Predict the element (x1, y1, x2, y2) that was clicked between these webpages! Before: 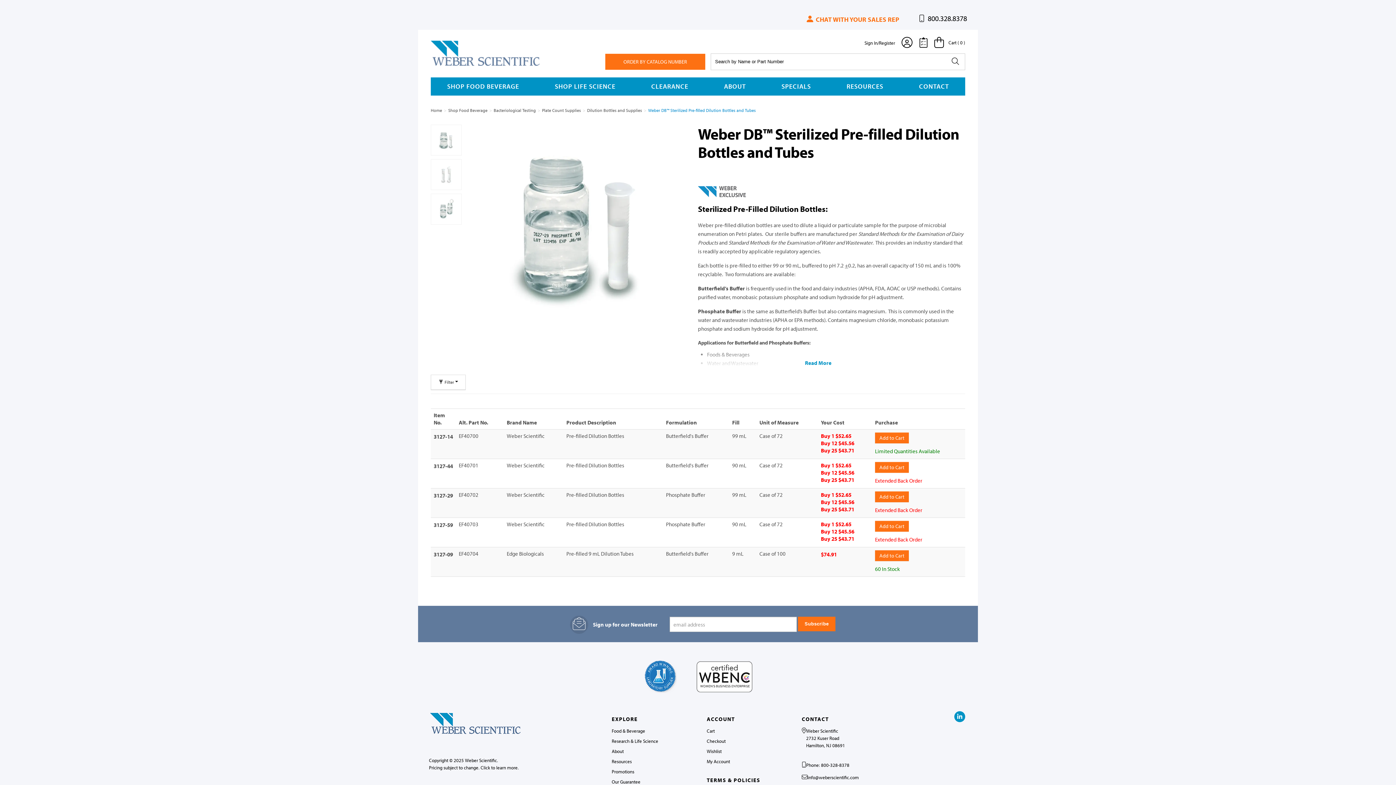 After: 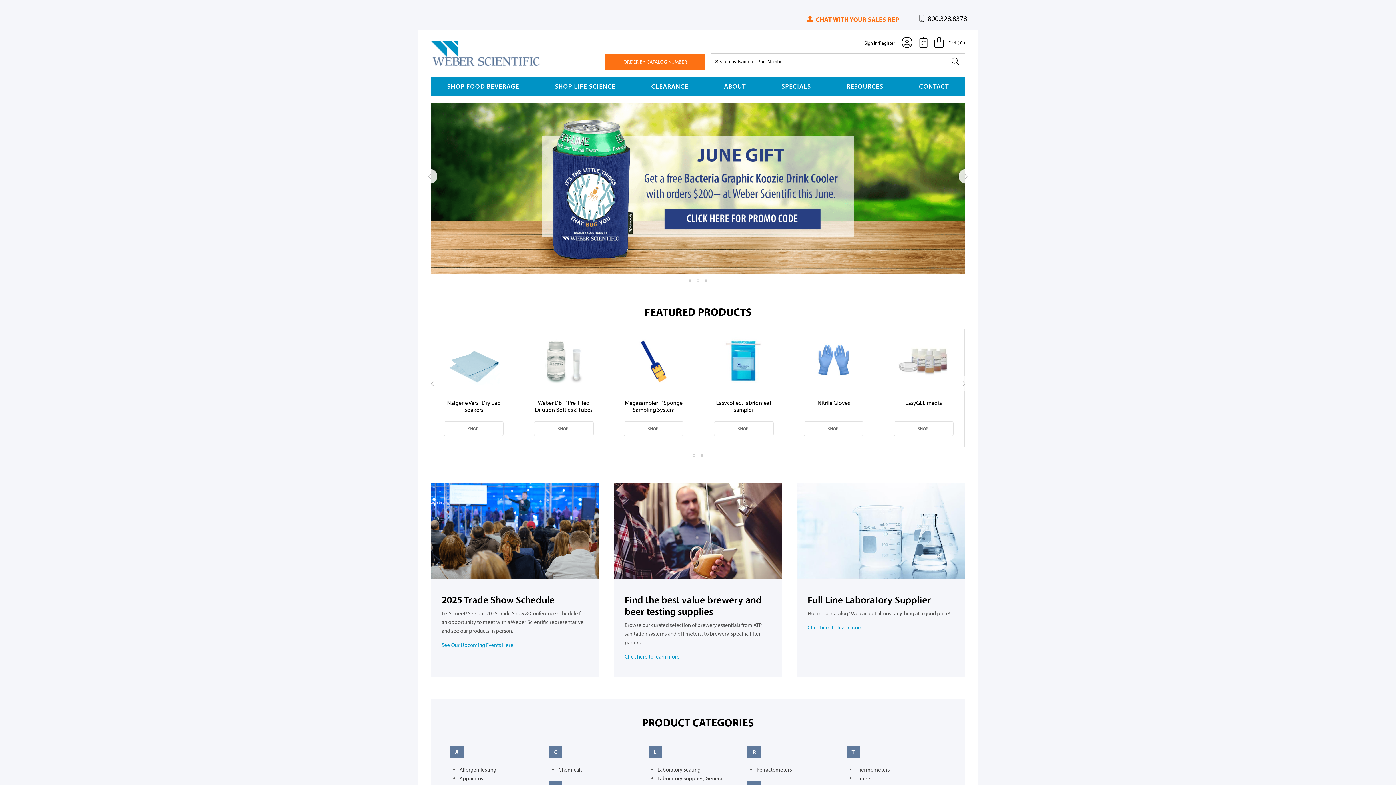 Action: bbox: (430, 106, 442, 113) label: Home